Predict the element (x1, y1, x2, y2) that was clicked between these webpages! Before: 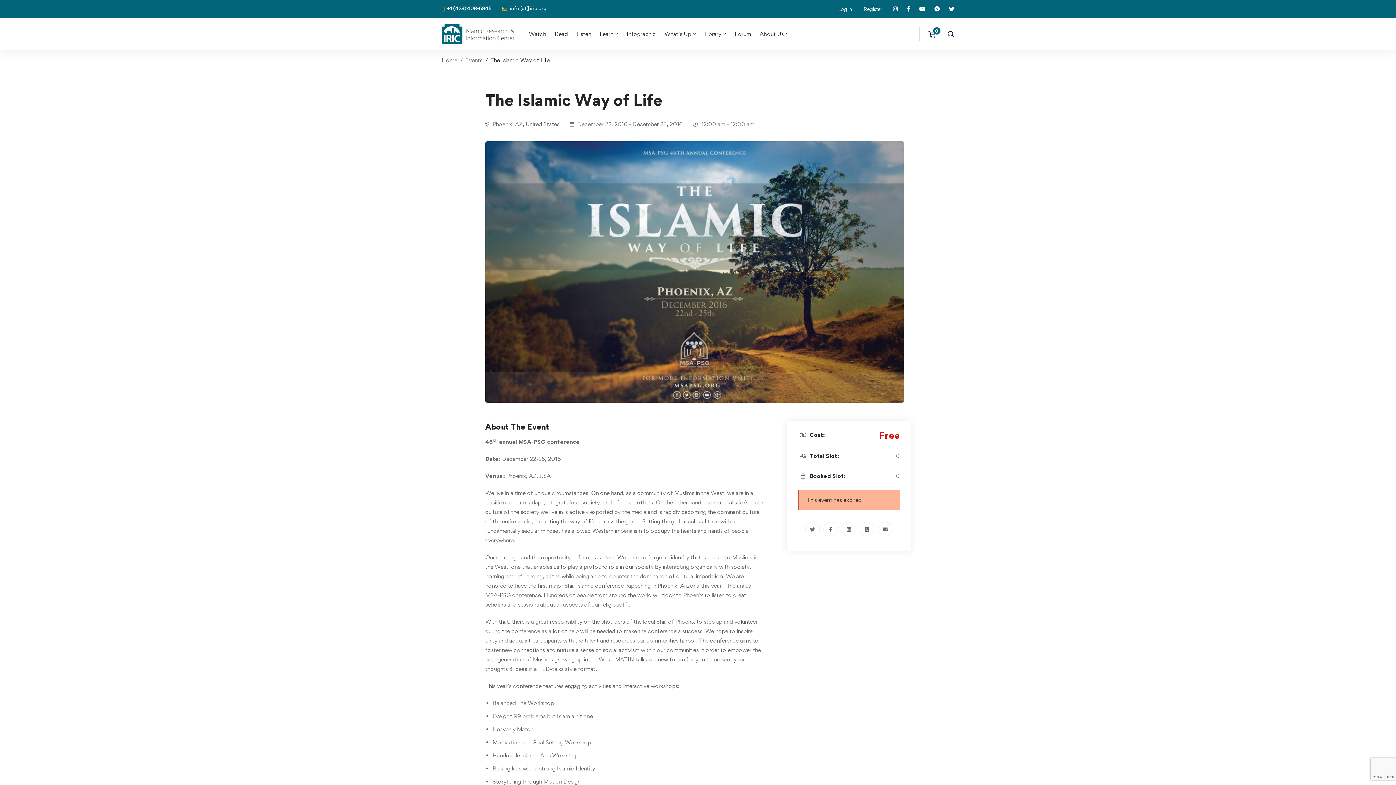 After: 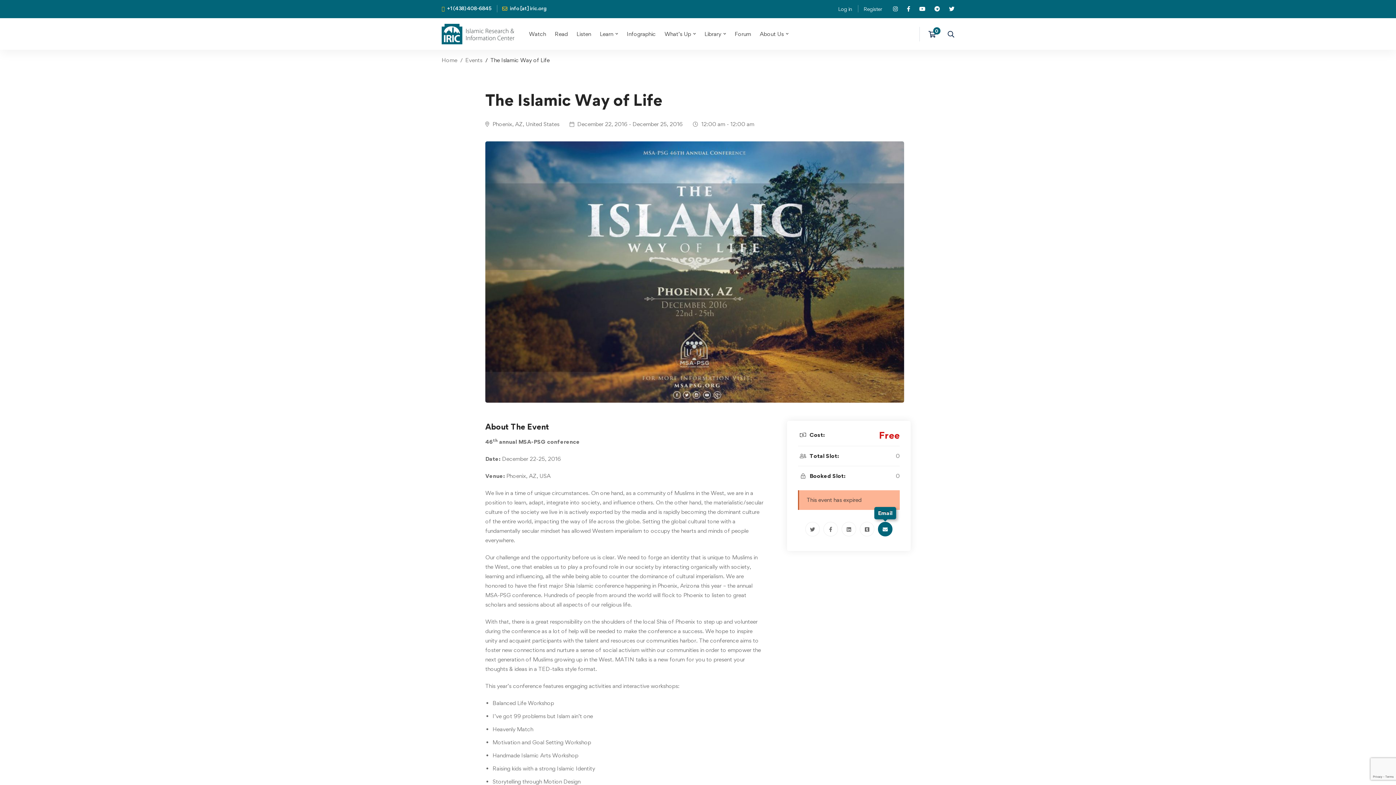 Action: bbox: (878, 522, 892, 536) label: Email